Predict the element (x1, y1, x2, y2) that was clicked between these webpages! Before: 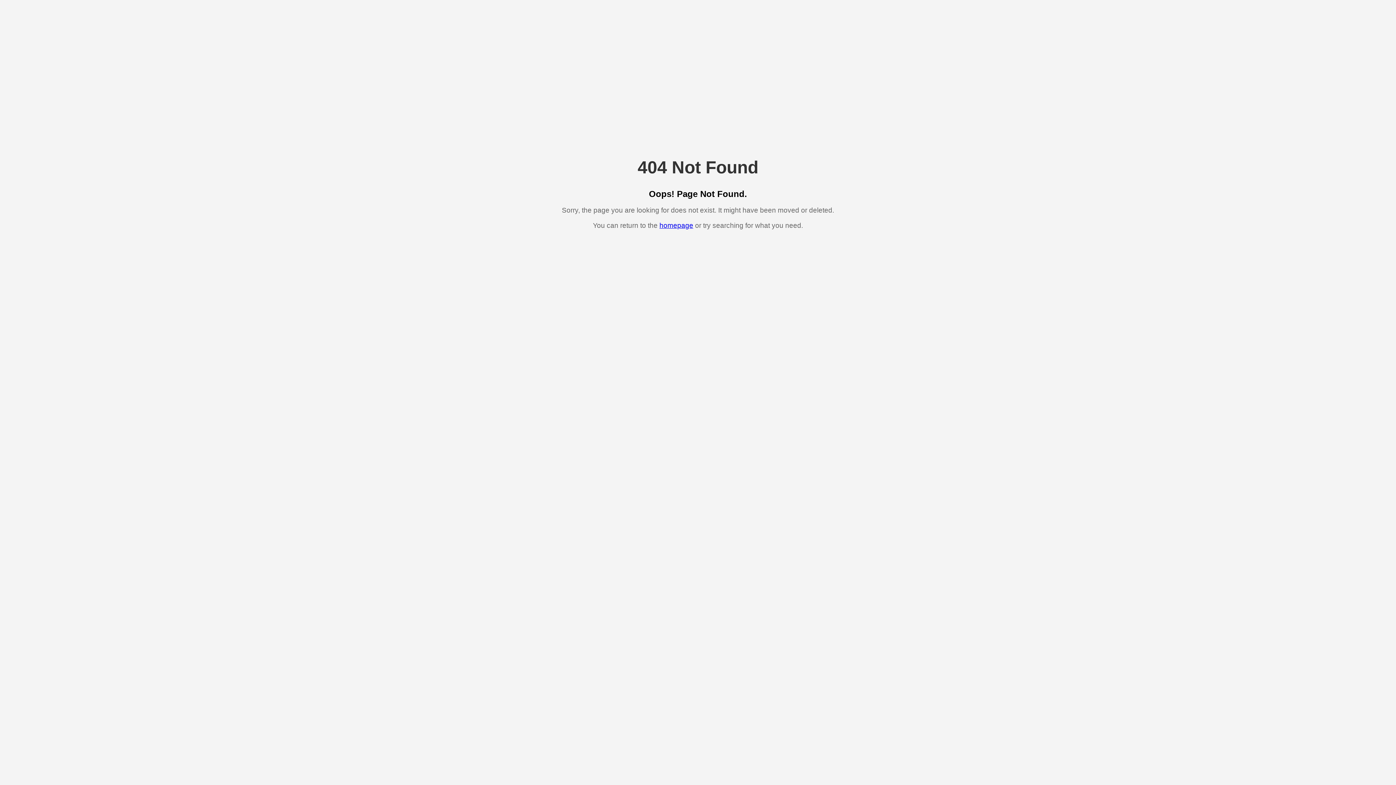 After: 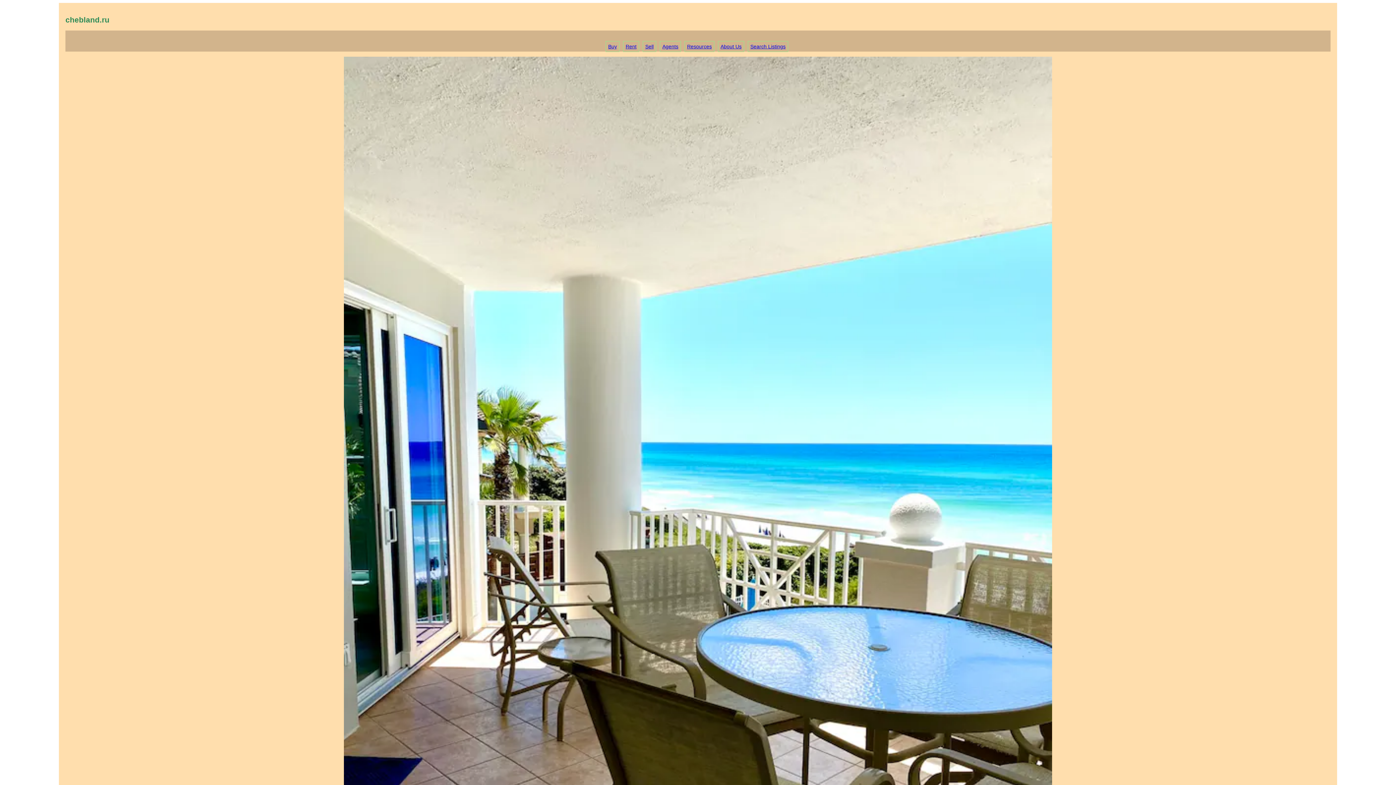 Action: bbox: (659, 221, 693, 229) label: homepage